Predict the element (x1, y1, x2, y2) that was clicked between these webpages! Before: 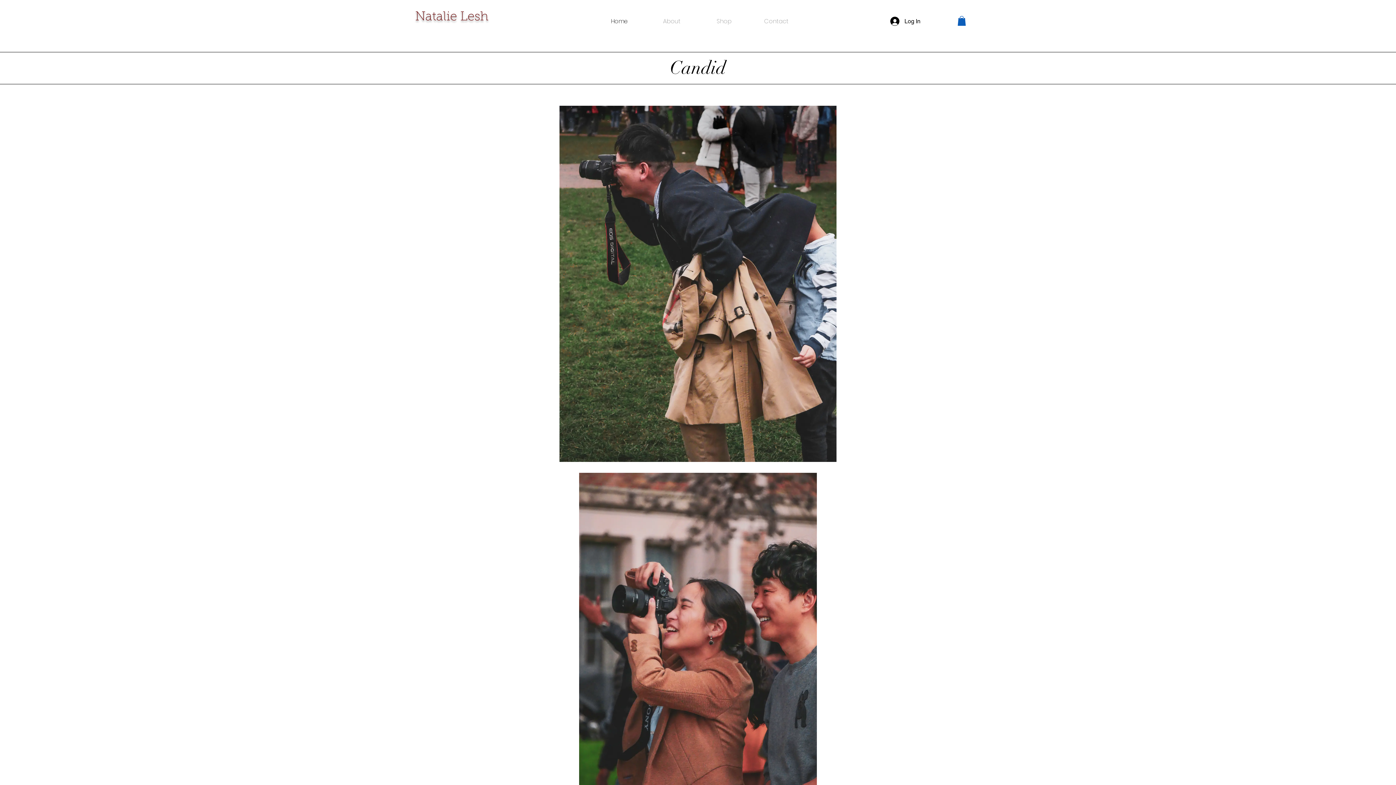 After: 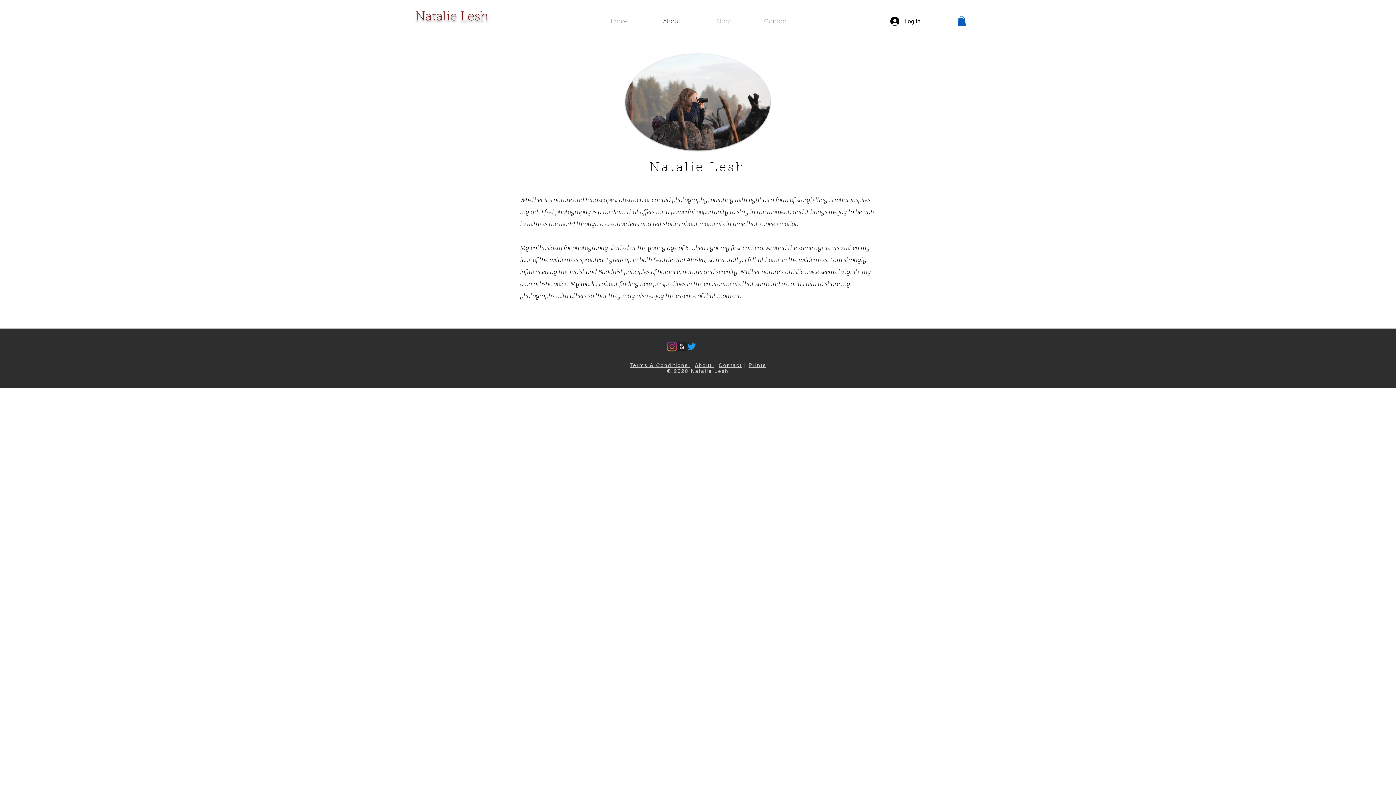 Action: label: About bbox: (645, 14, 698, 28)